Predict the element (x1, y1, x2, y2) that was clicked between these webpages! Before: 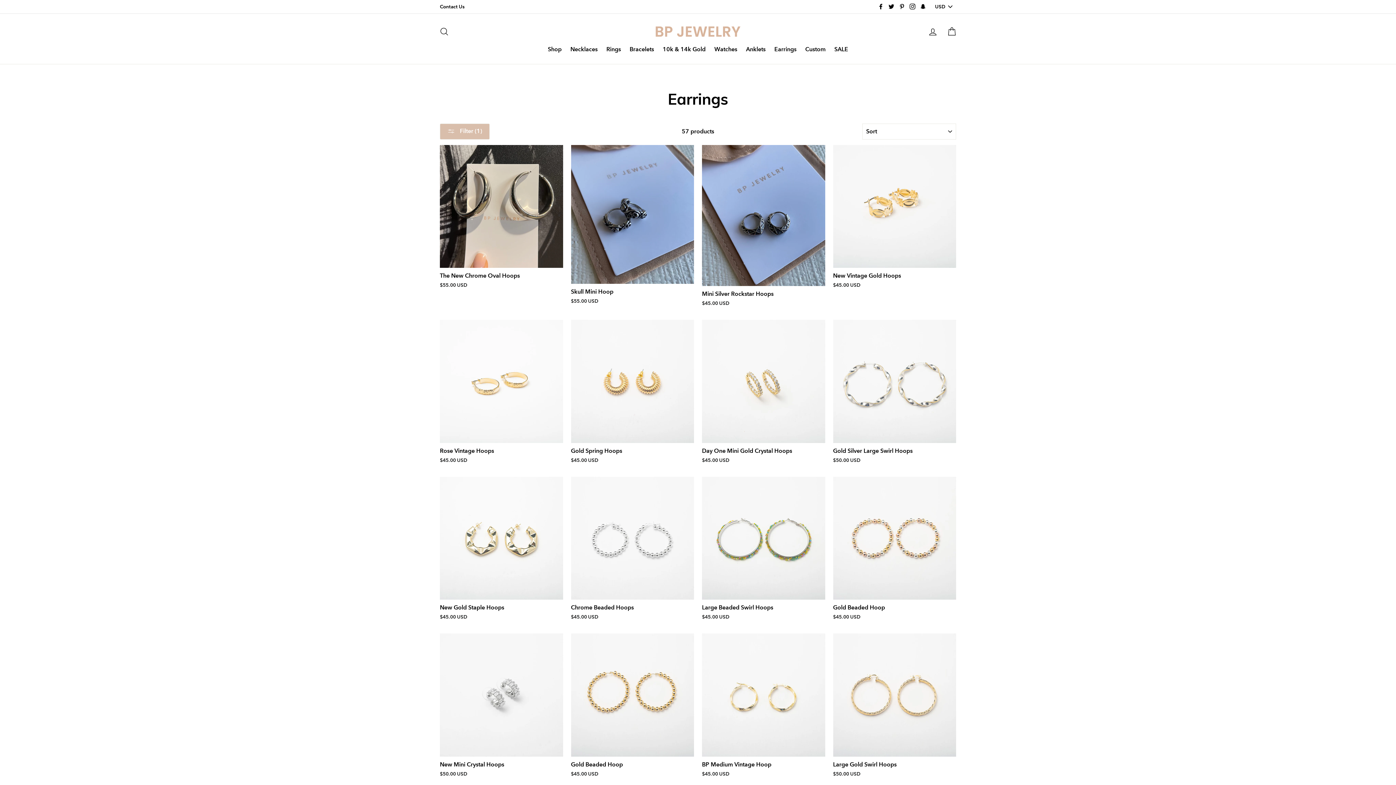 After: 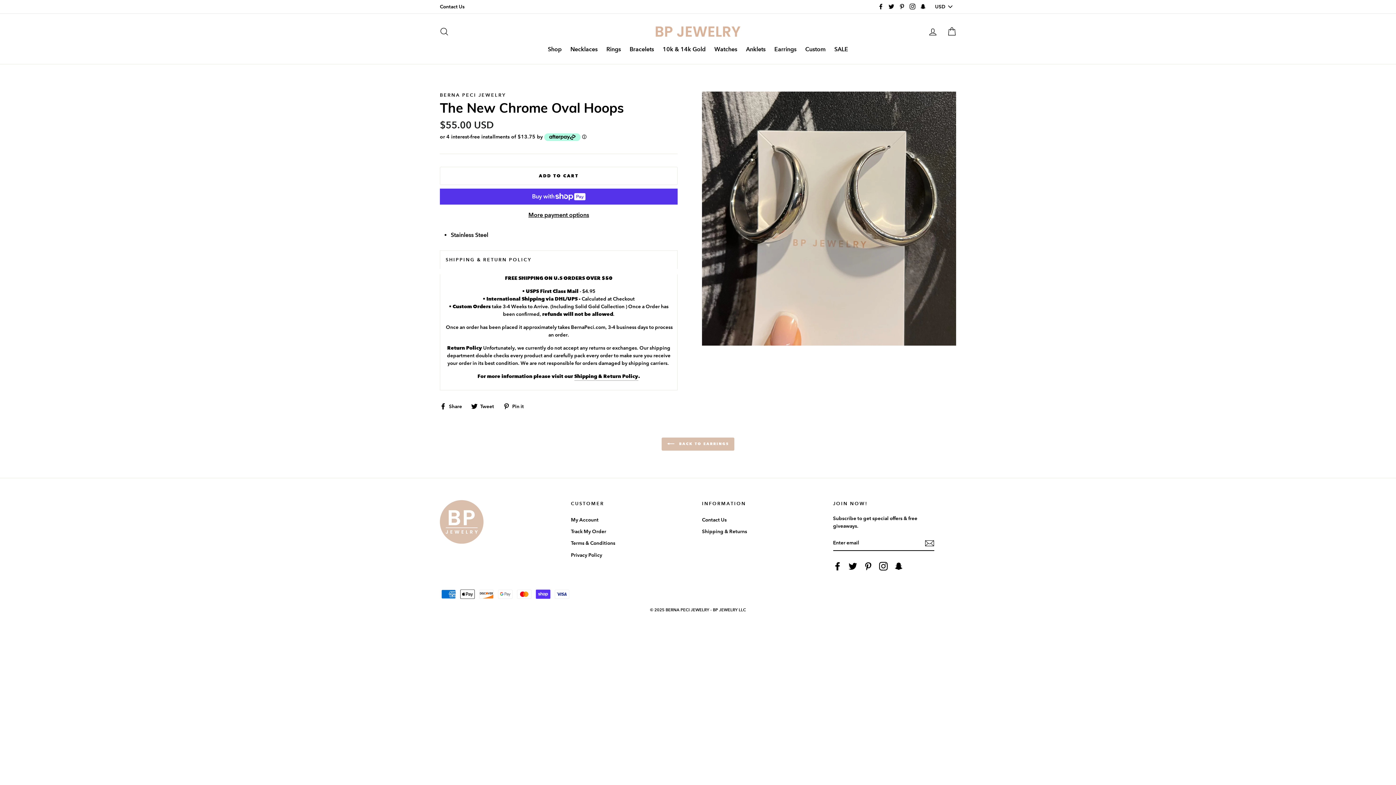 Action: bbox: (440, 144, 563, 290) label: Quick View
The New Chrome Oval Hoops
$55.00 USD